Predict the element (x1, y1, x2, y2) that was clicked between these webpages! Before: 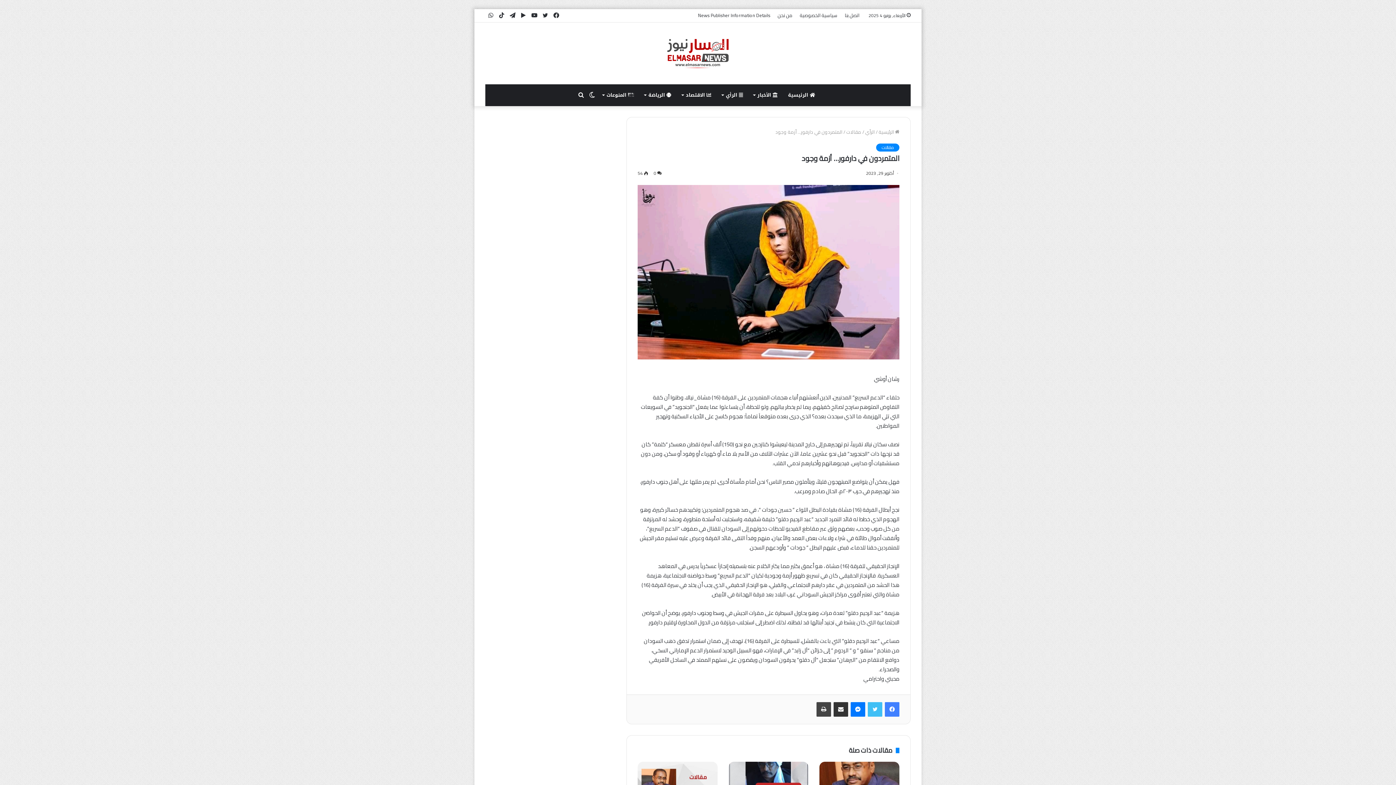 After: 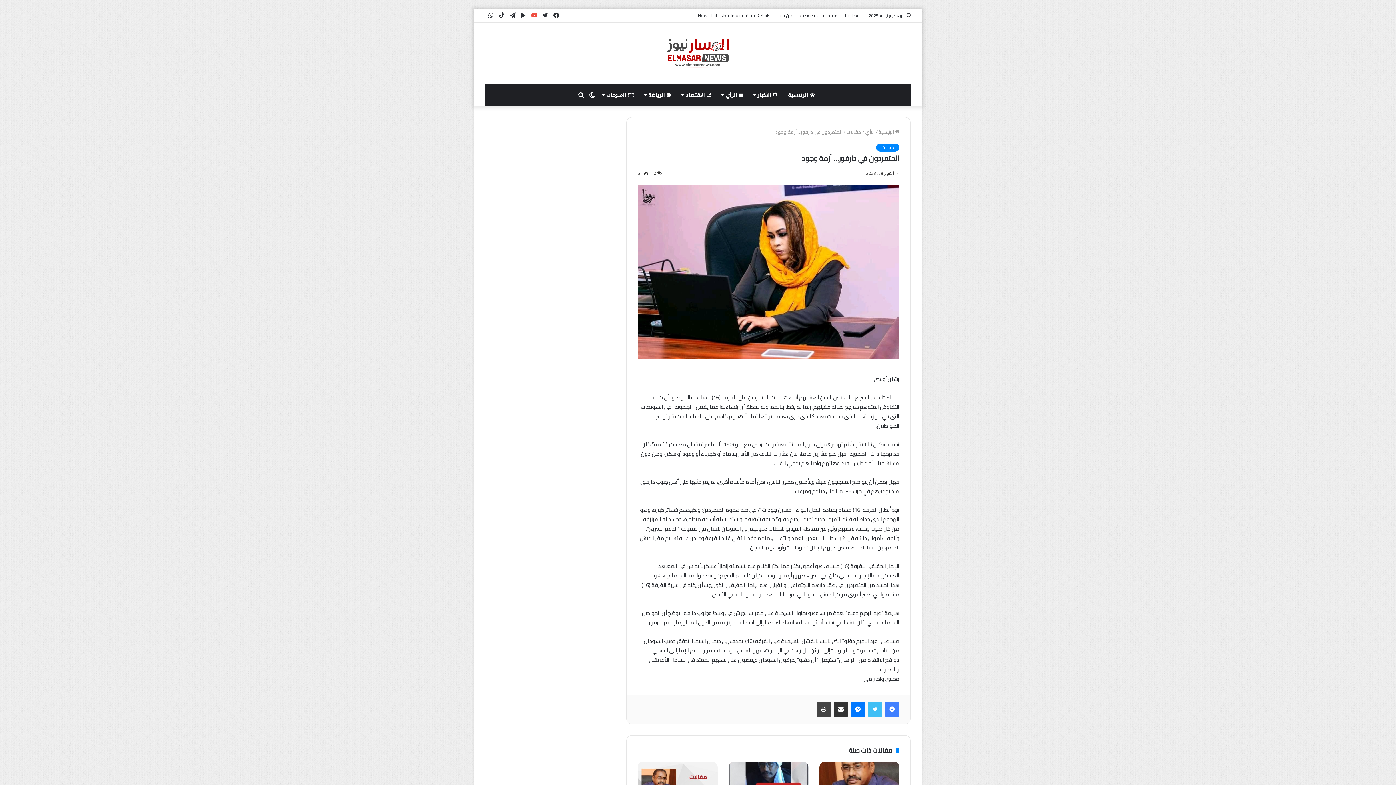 Action: bbox: (529, 9, 540, 22) label: يوتيوب